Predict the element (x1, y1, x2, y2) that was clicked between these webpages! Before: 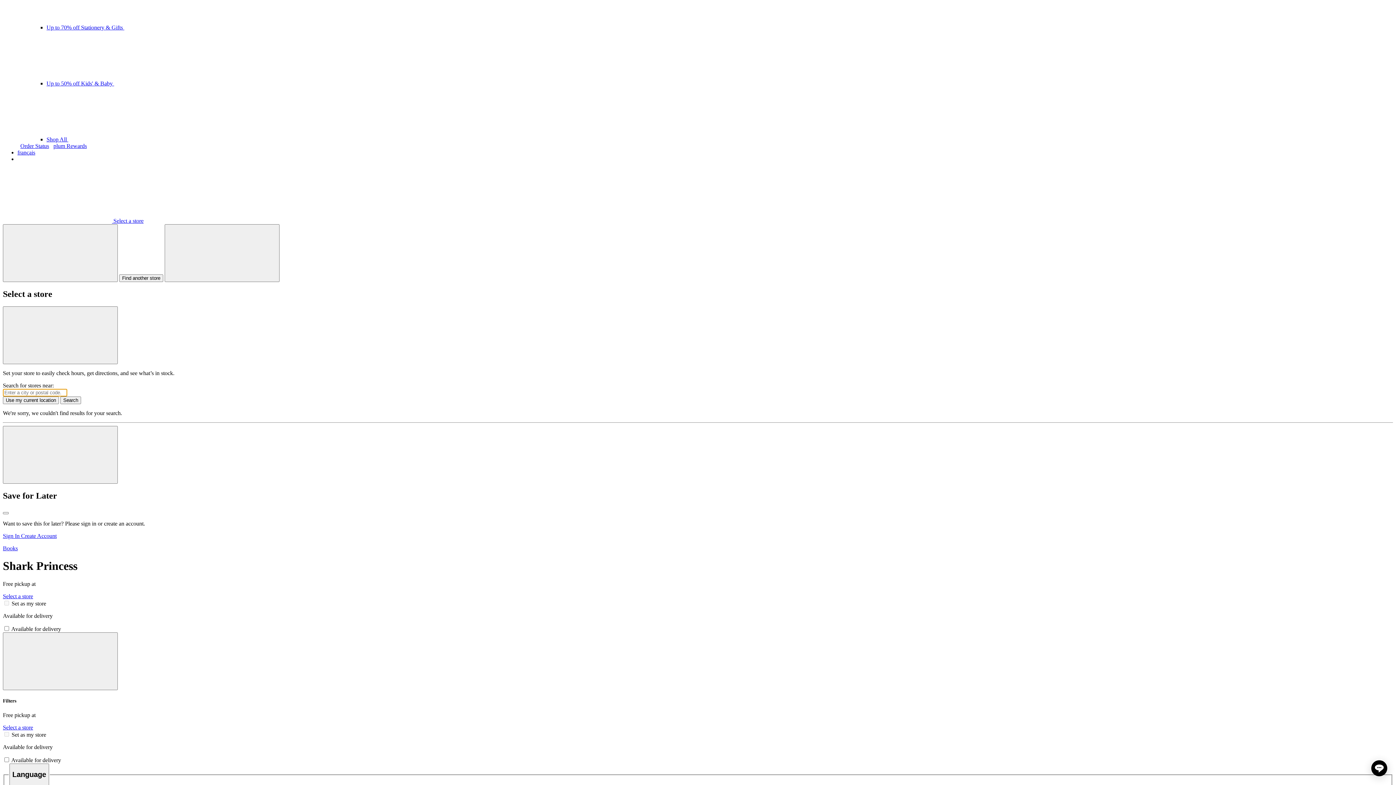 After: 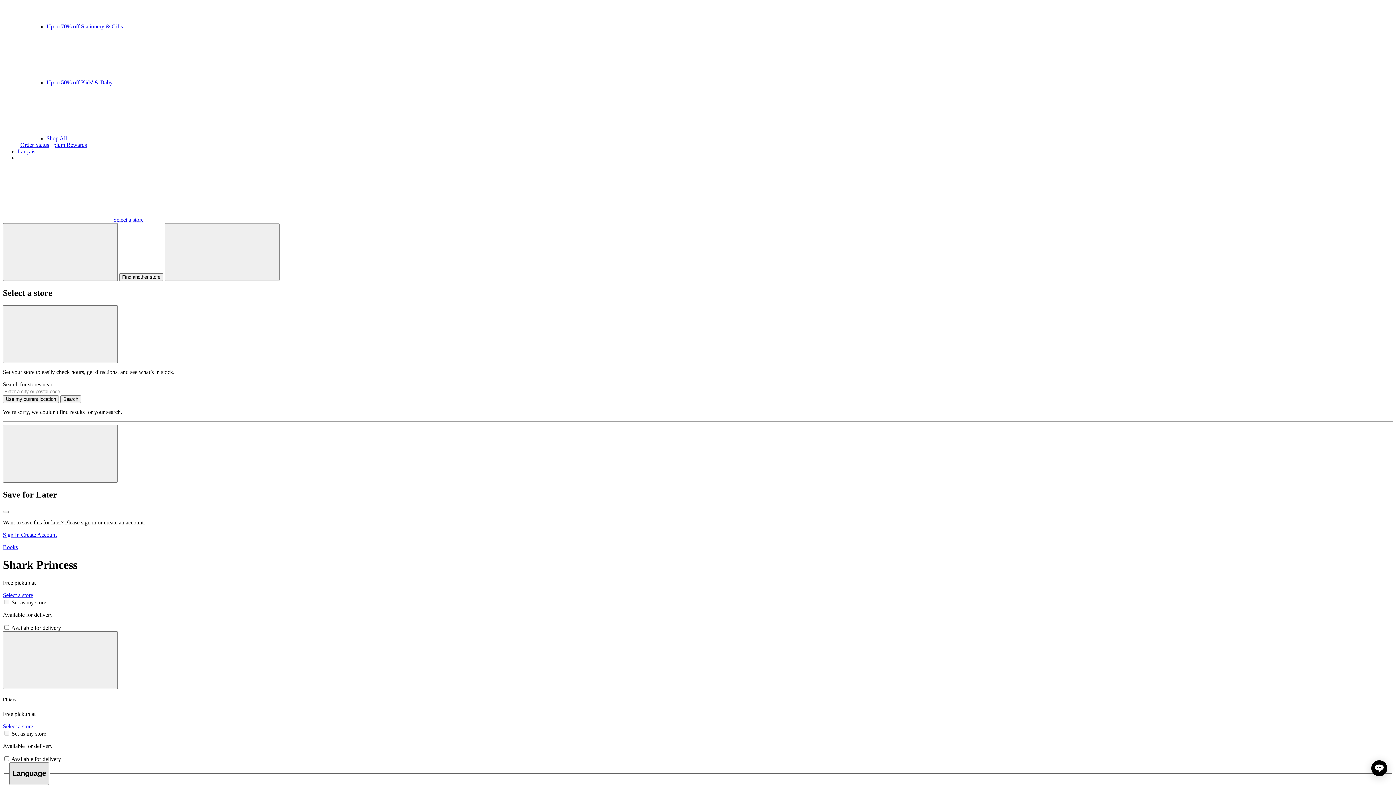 Action: bbox: (9, 763, 49, 786) label: Language